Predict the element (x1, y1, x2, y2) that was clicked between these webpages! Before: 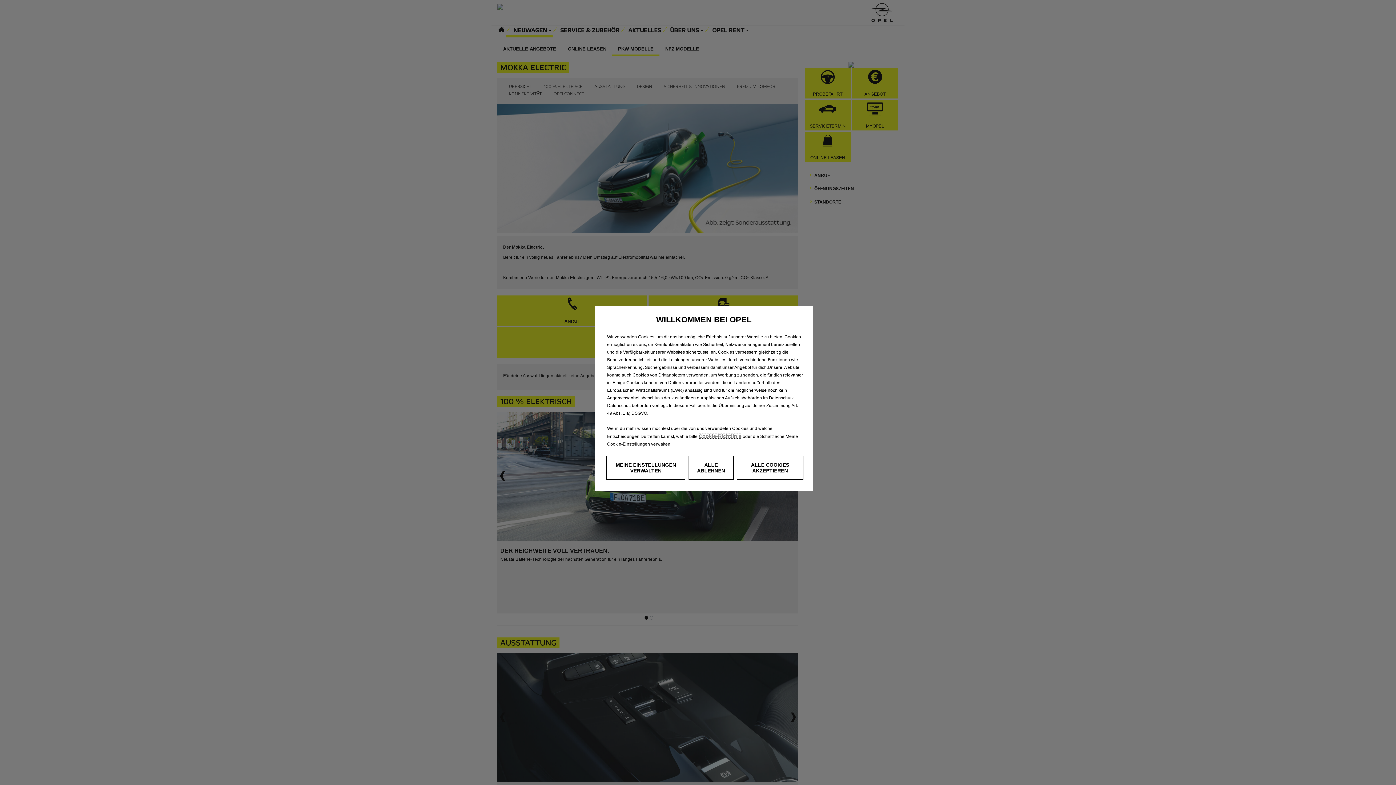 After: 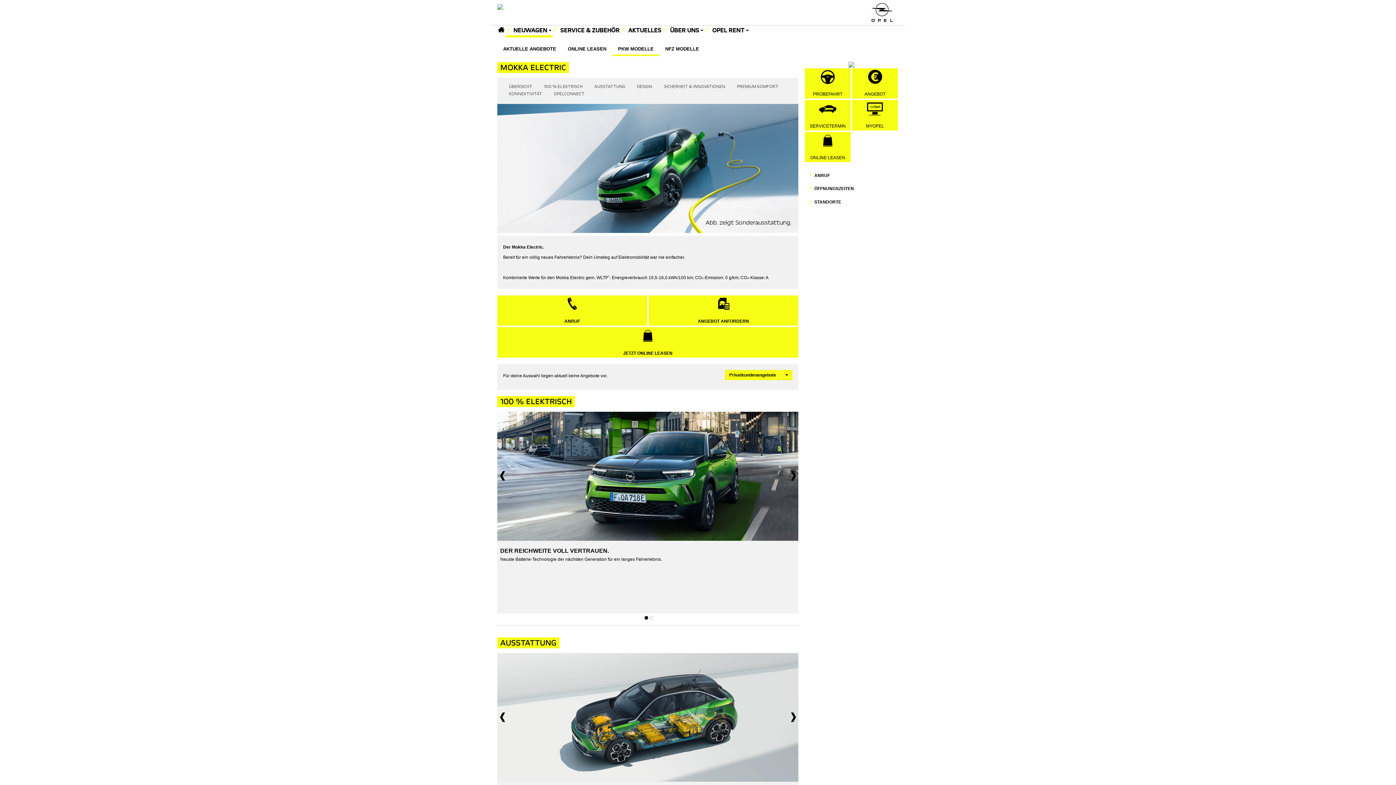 Action: label: ALLE COOKIES AKZEPTIEREN bbox: (736, 456, 803, 480)